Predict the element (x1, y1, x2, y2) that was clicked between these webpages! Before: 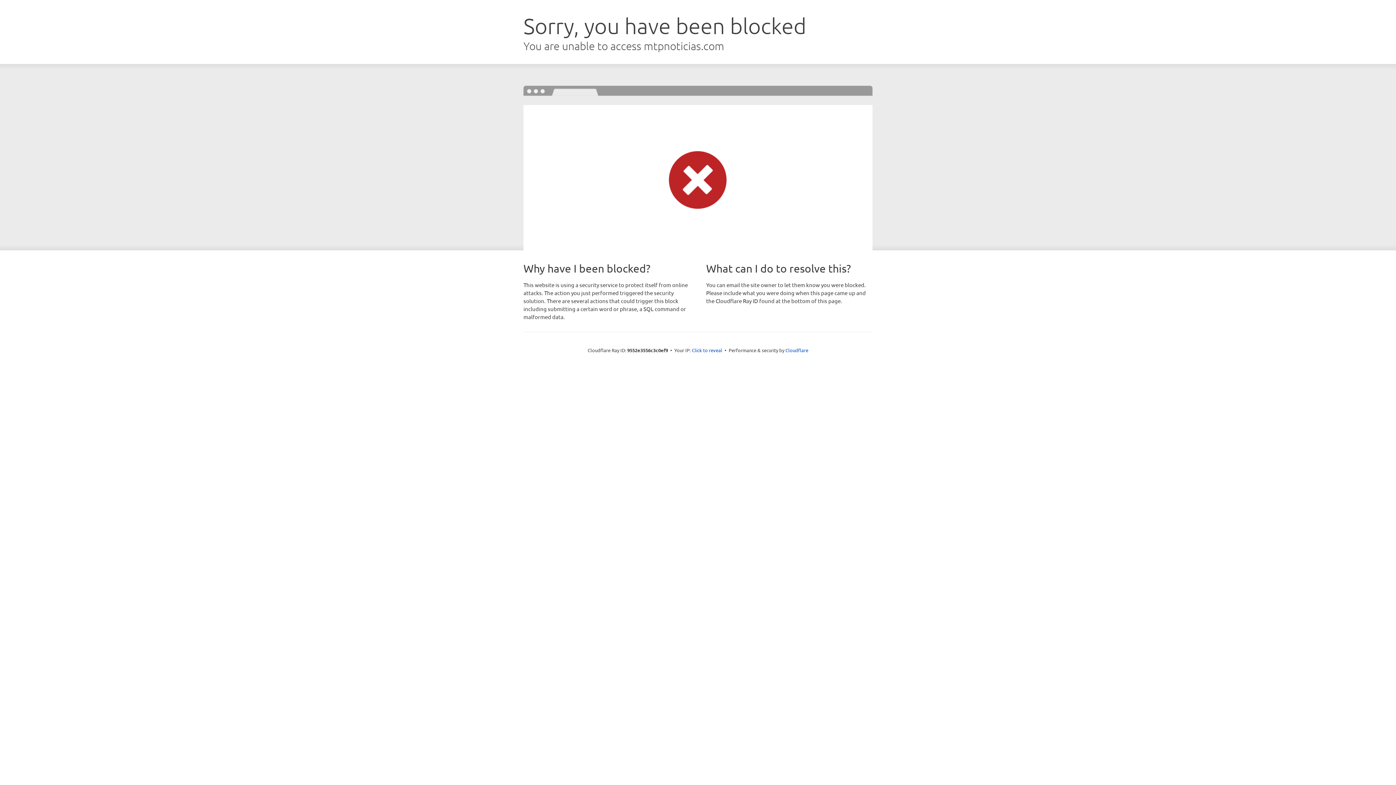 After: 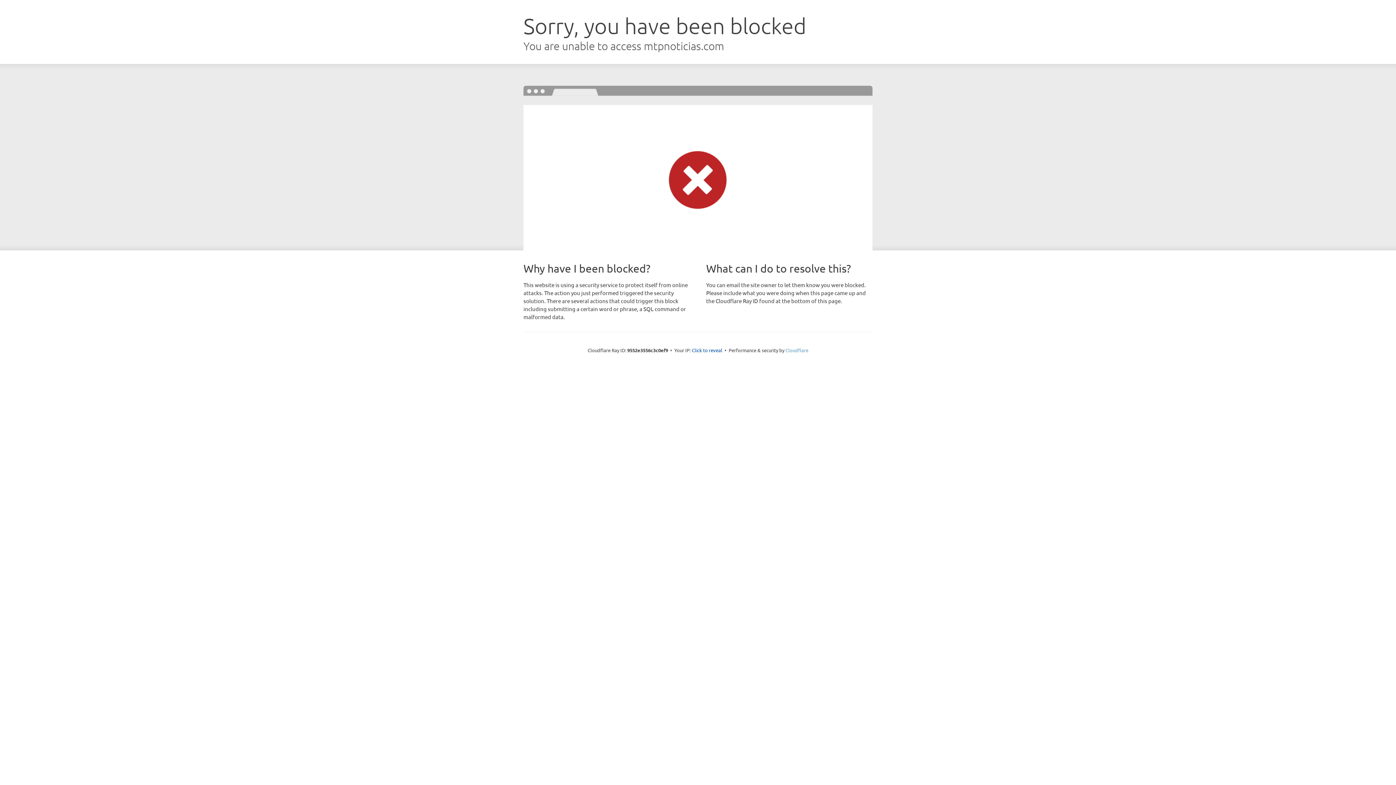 Action: bbox: (785, 347, 808, 353) label: Cloudflare